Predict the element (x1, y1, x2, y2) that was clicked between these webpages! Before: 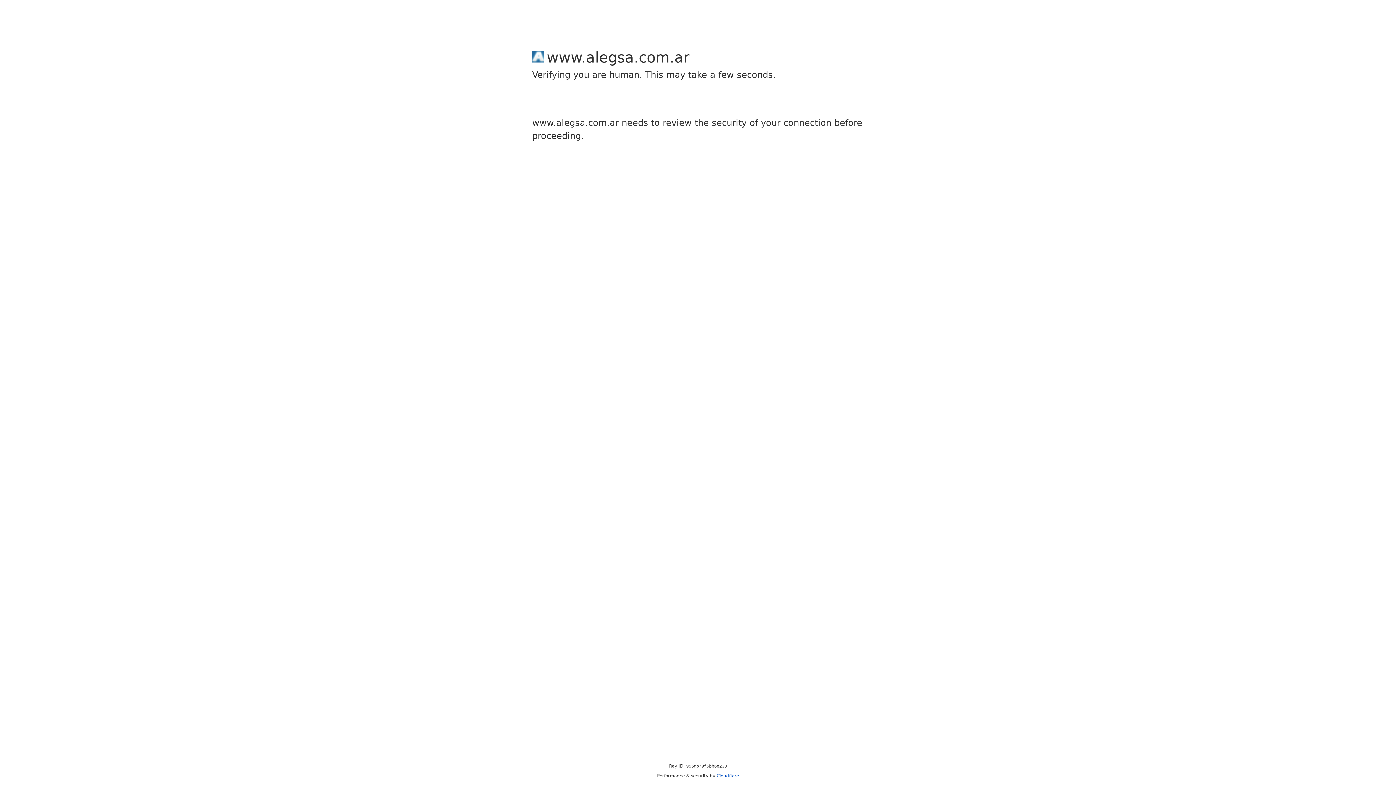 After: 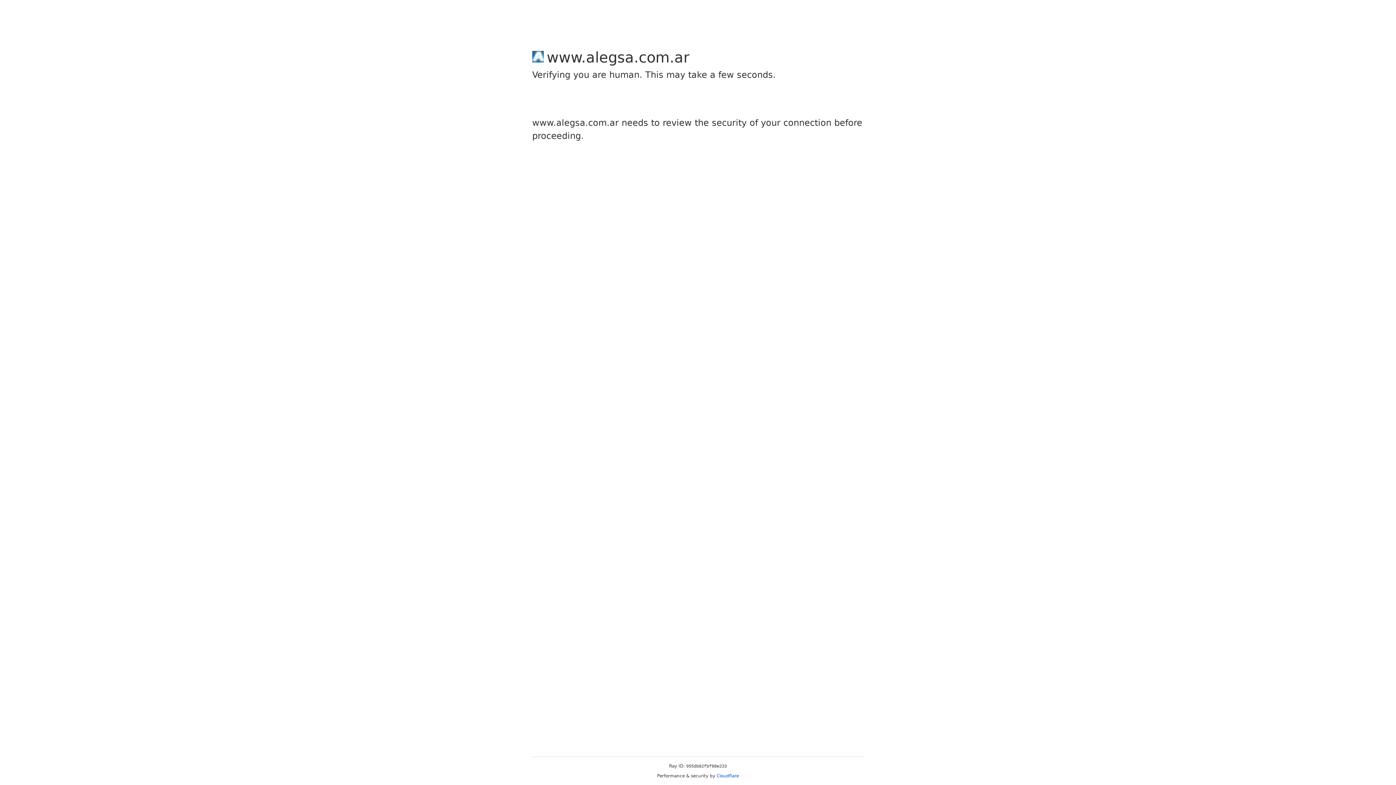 Action: label: Cloudflare bbox: (716, 773, 739, 778)